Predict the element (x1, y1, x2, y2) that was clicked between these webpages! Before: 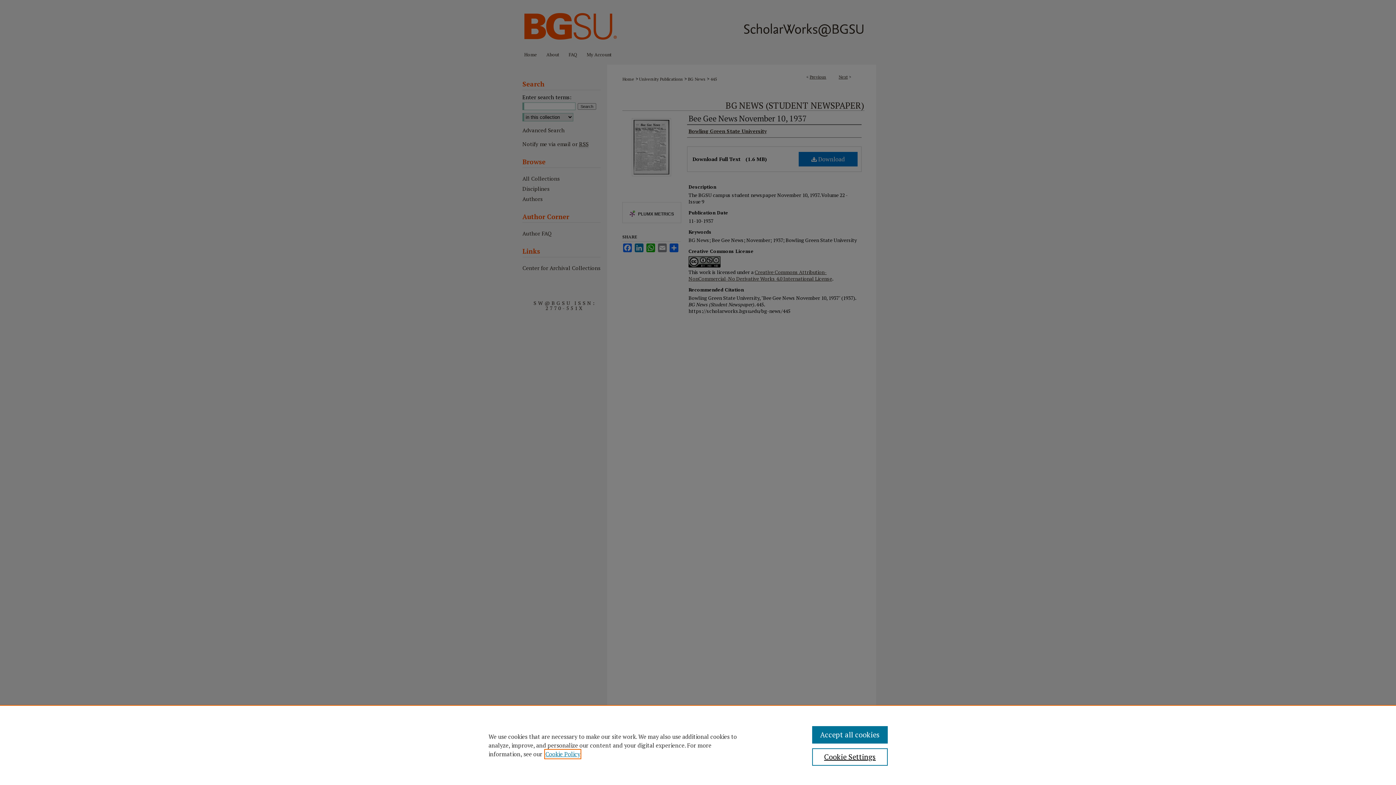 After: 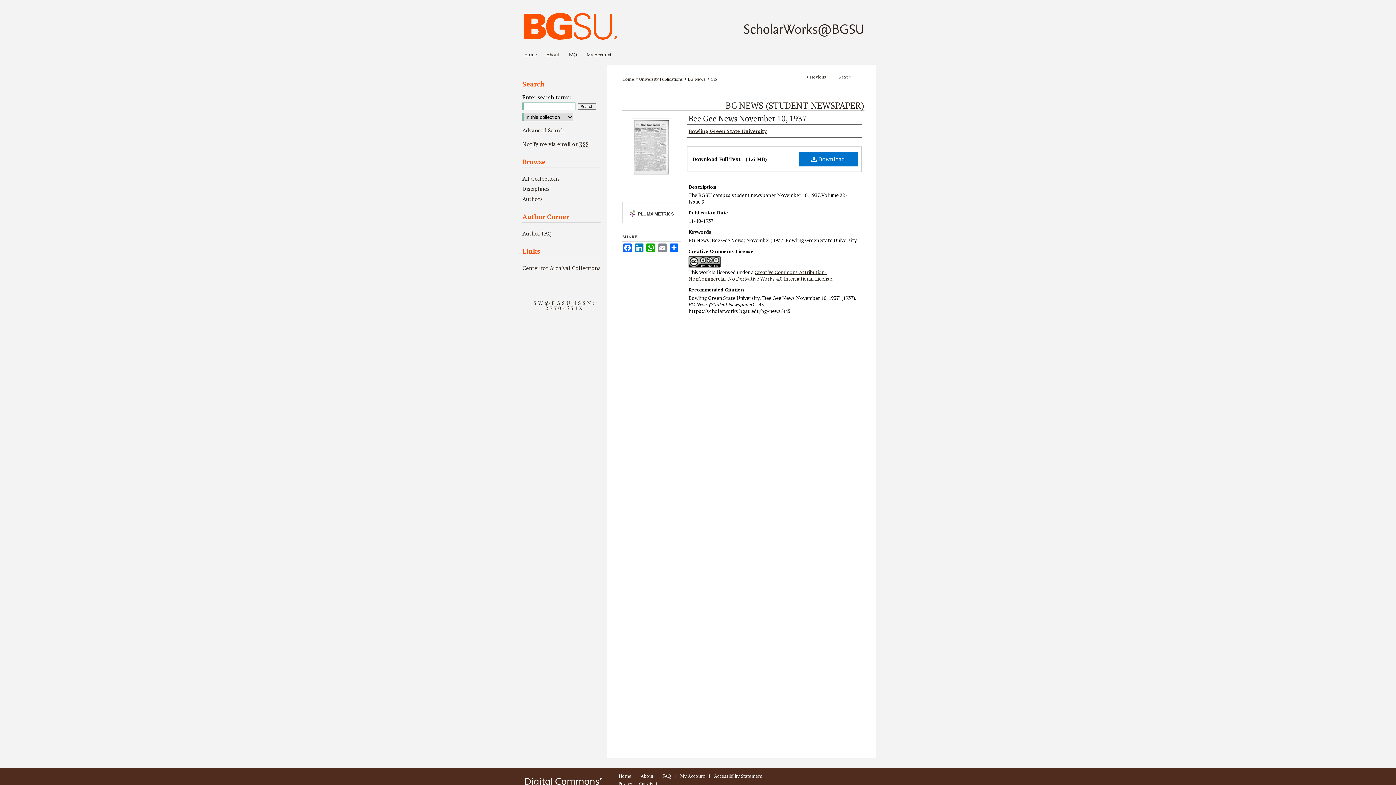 Action: bbox: (812, 726, 887, 744) label: Accept all cookies